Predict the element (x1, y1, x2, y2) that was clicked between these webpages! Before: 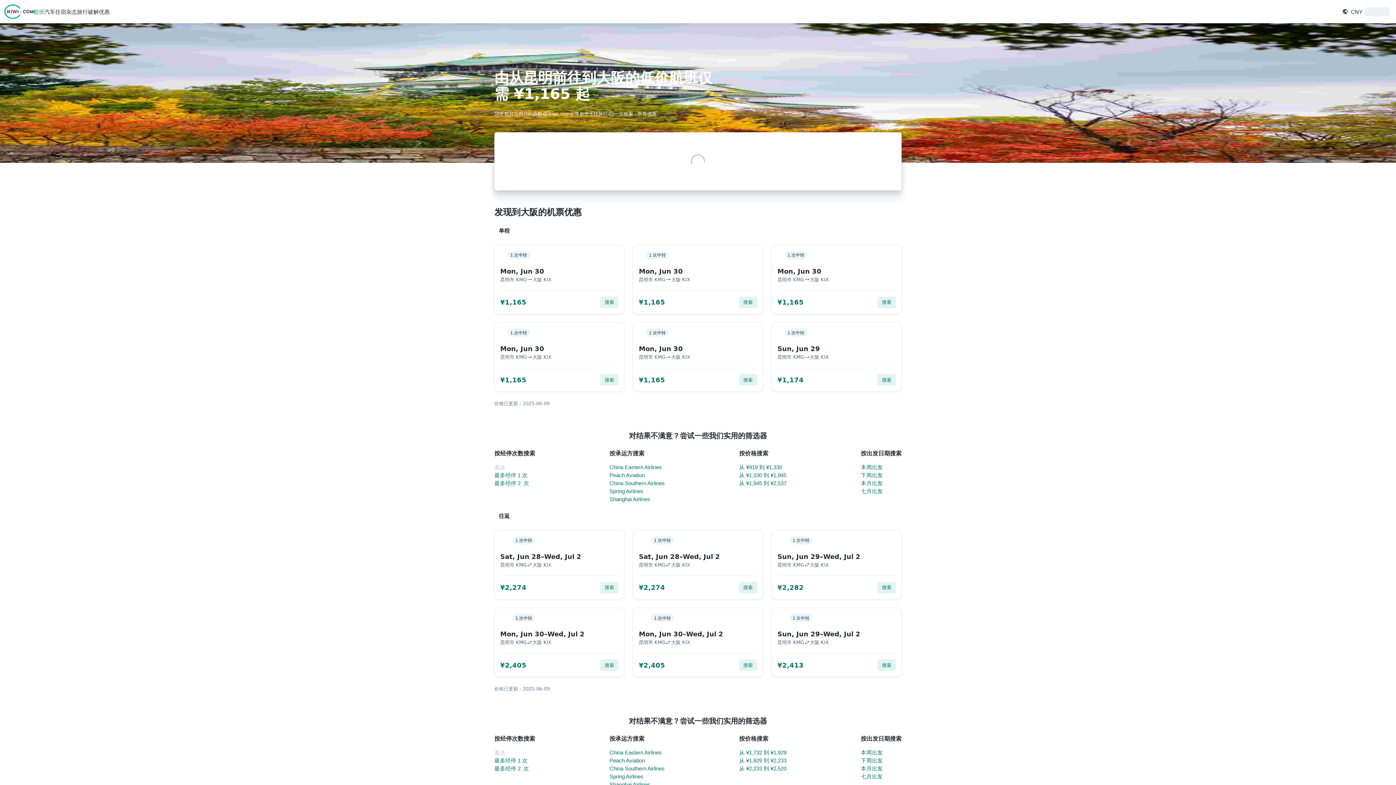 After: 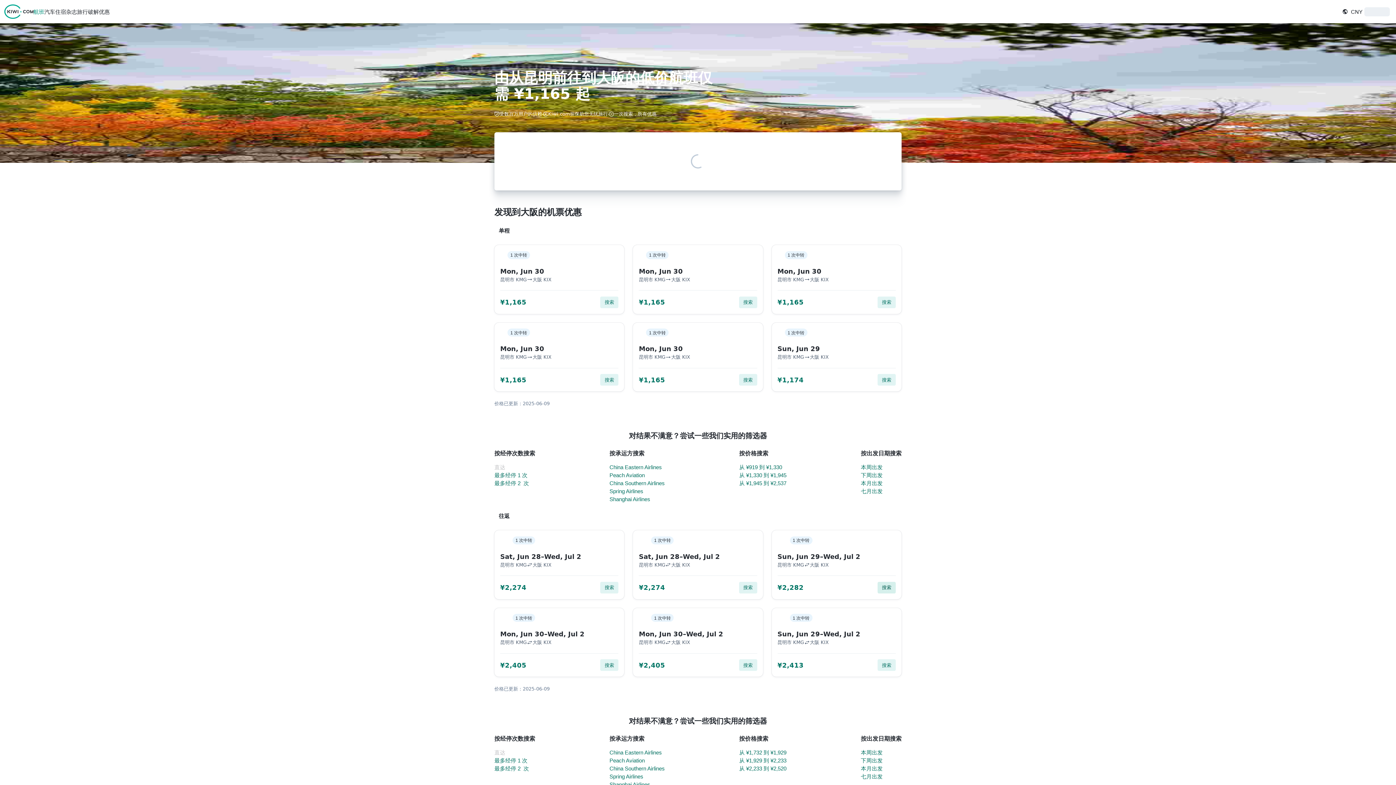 Action: bbox: (877, 582, 895, 593) label: 搜索